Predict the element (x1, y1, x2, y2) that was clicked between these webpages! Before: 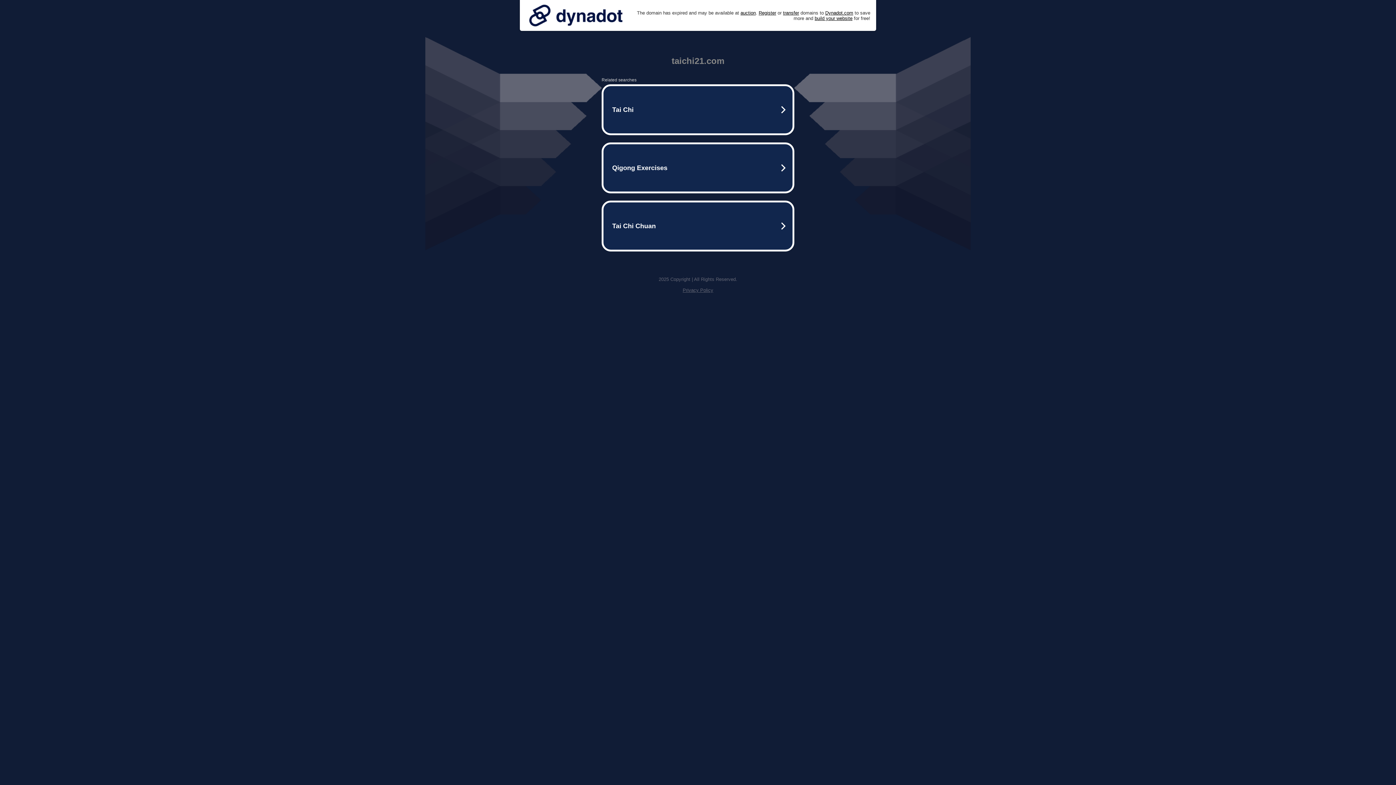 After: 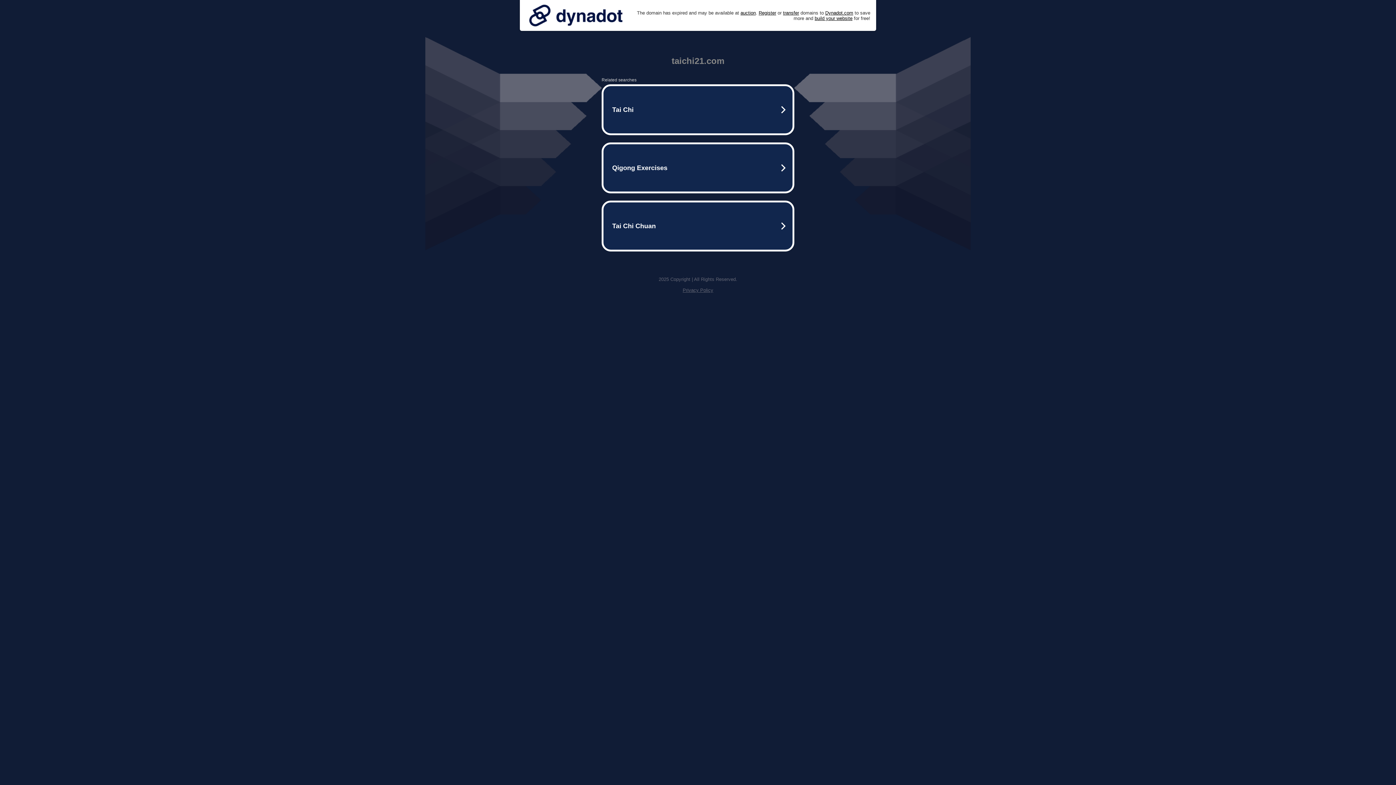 Action: bbox: (525, 0, 626, 30)